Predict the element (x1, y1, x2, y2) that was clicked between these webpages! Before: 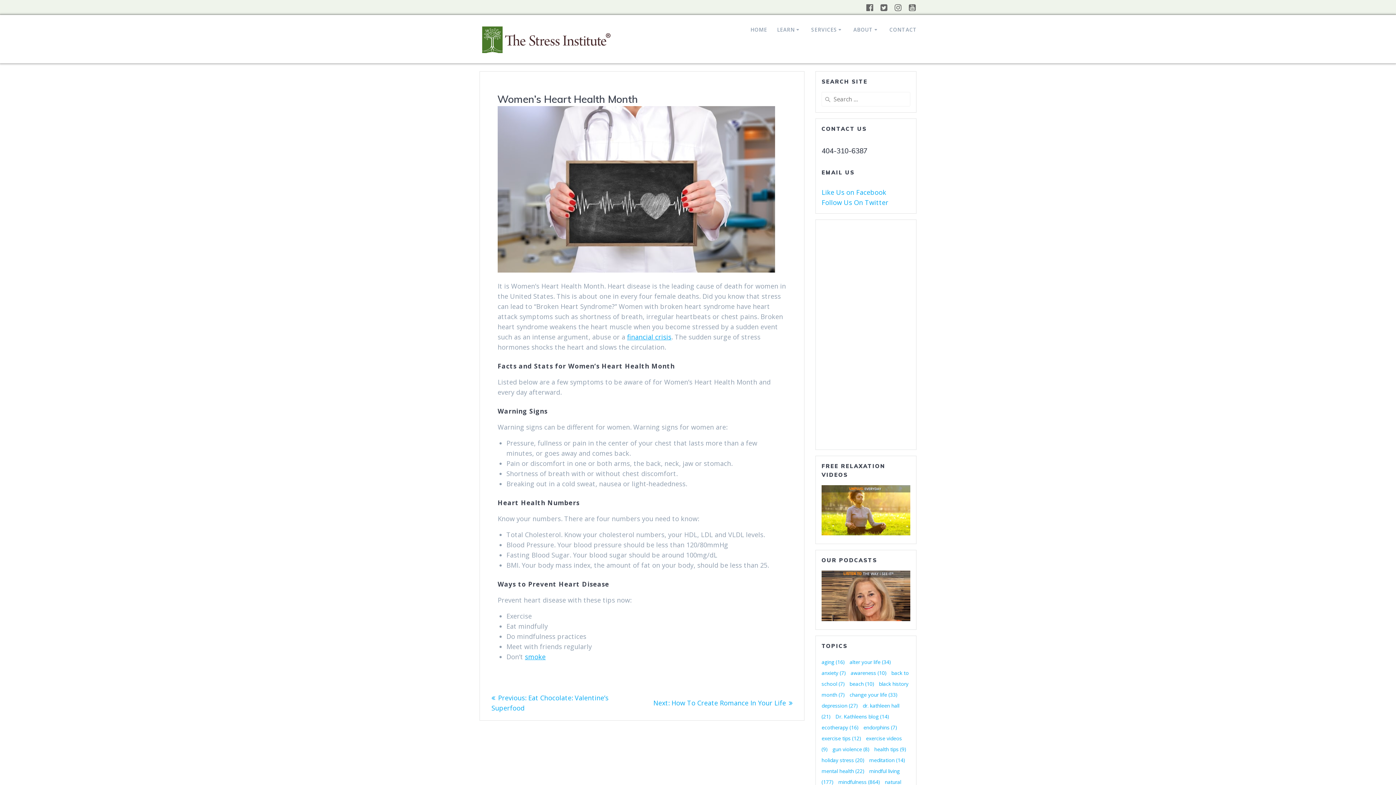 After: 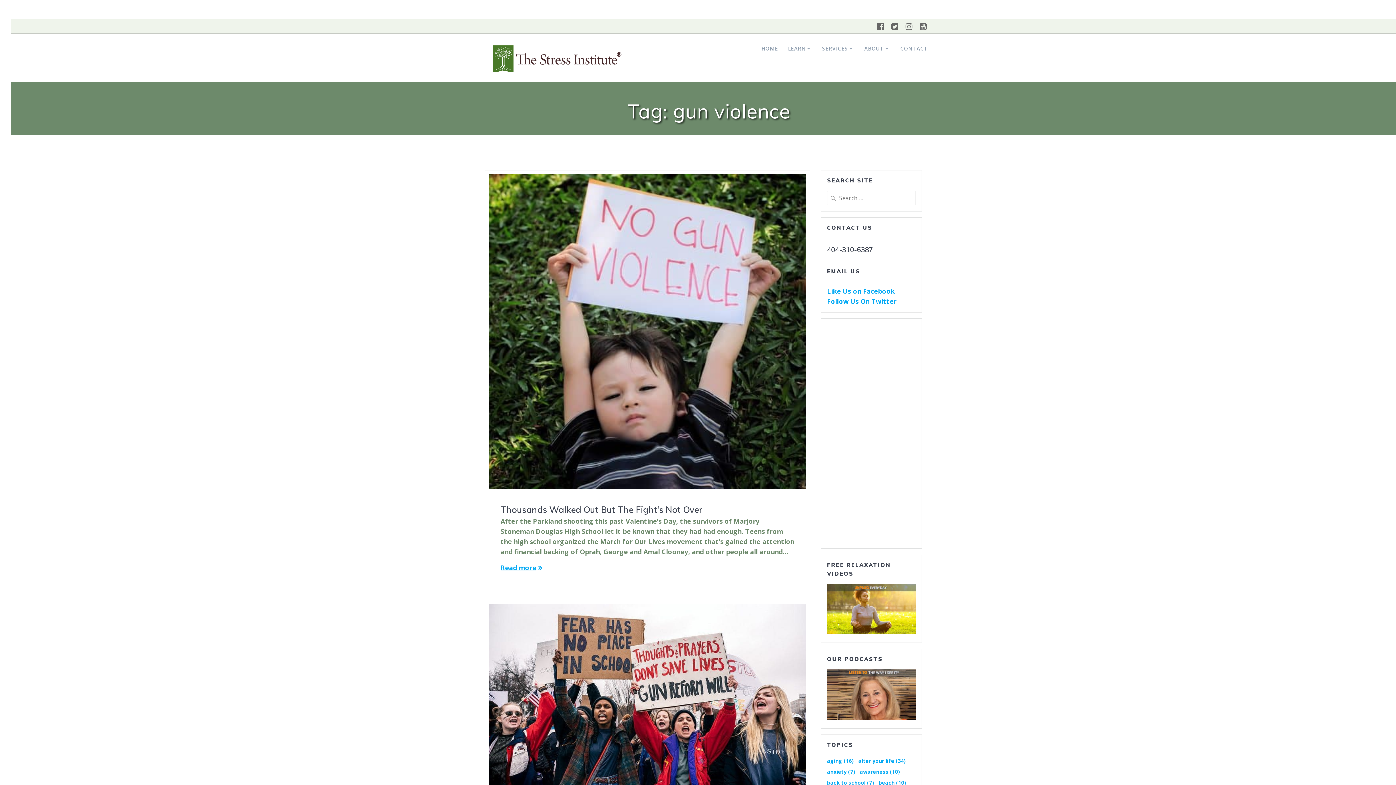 Action: bbox: (832, 746, 869, 752) label: gun violence (8 items)